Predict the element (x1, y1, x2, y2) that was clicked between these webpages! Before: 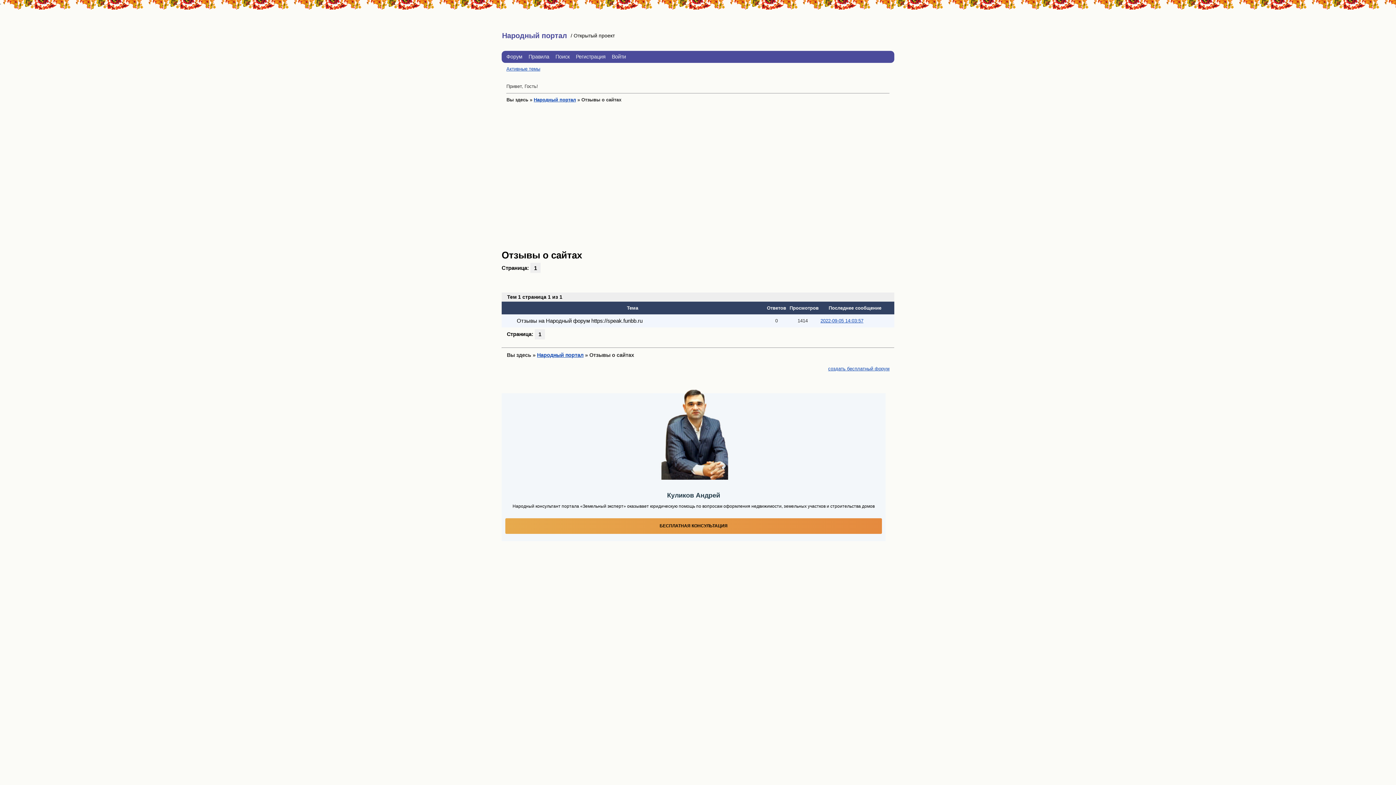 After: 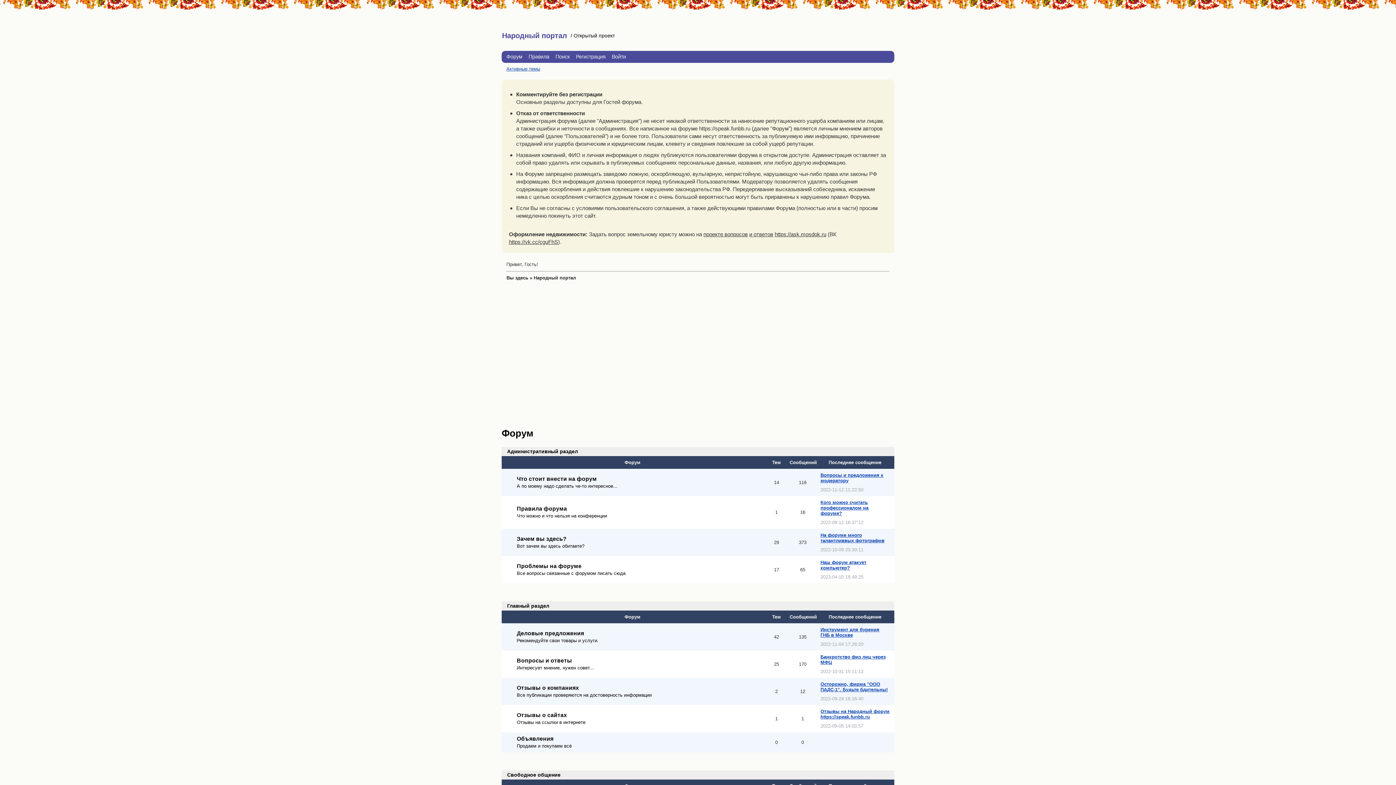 Action: bbox: (537, 352, 583, 358) label: Народный портал